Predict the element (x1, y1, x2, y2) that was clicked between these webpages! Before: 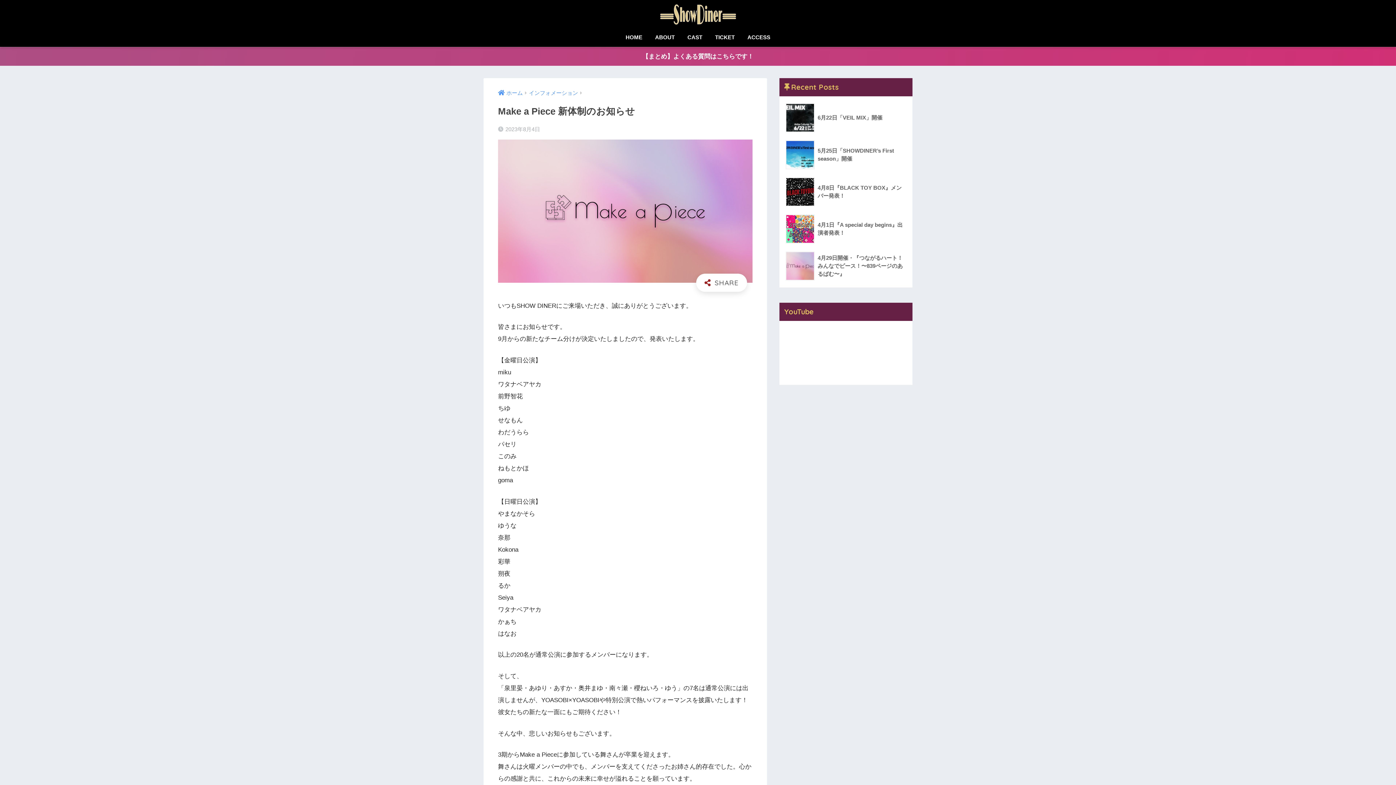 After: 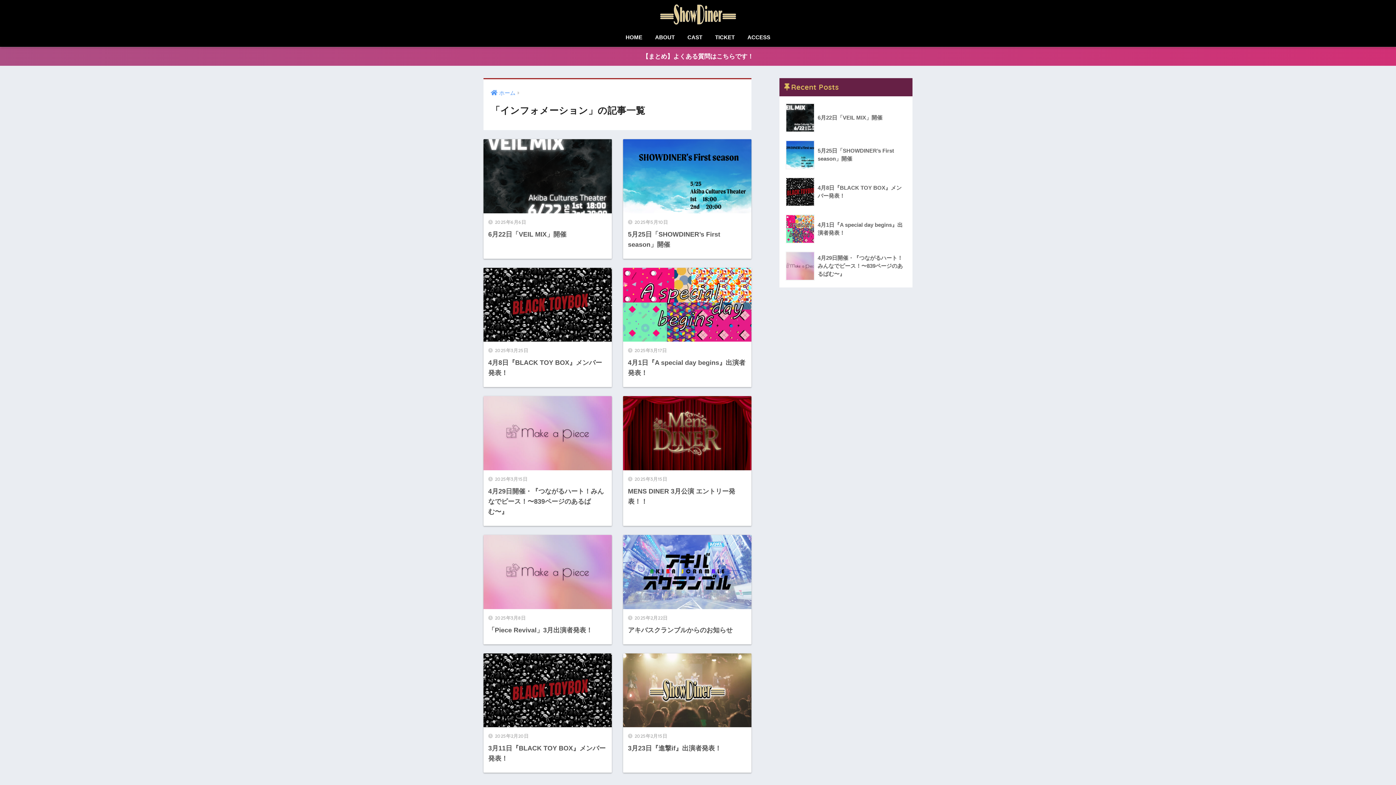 Action: label: インフォメーション bbox: (529, 90, 578, 96)